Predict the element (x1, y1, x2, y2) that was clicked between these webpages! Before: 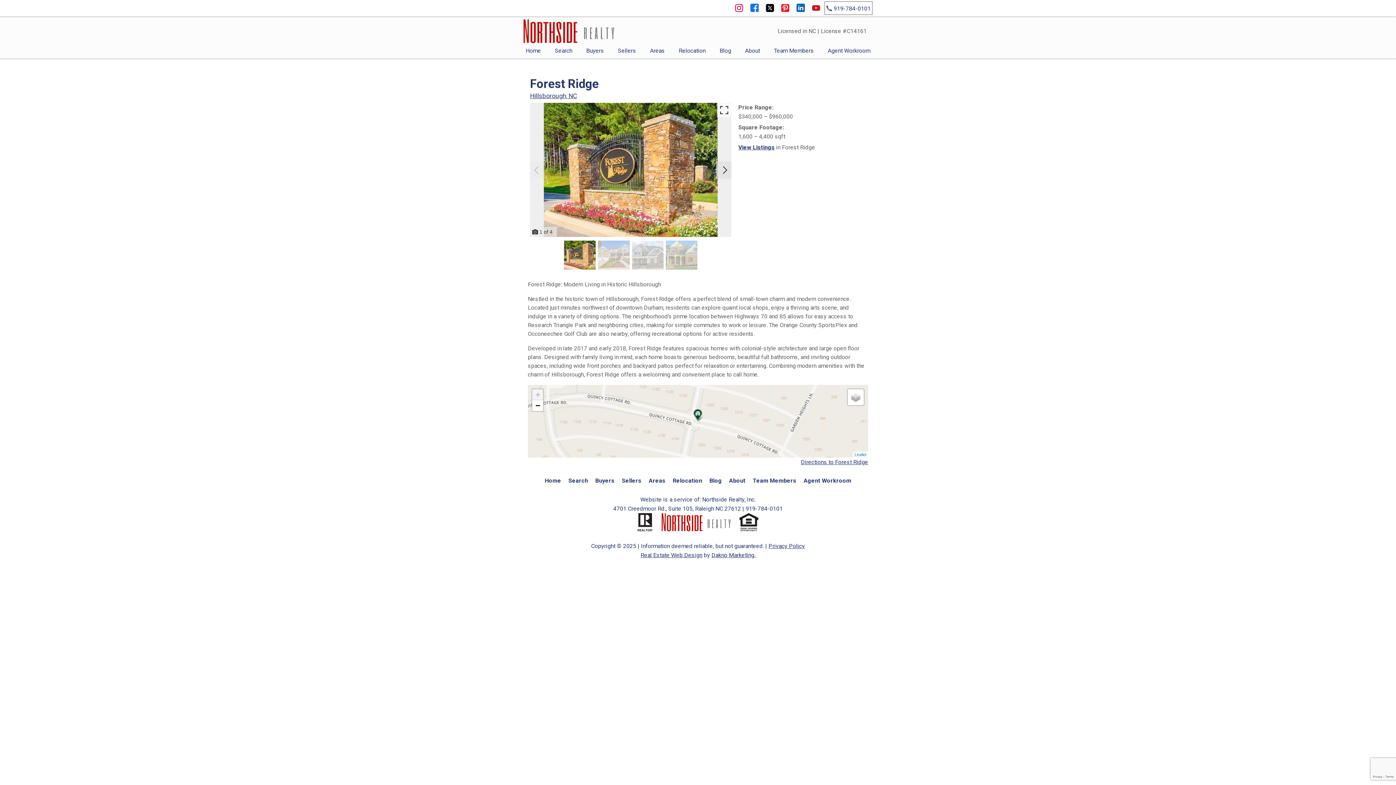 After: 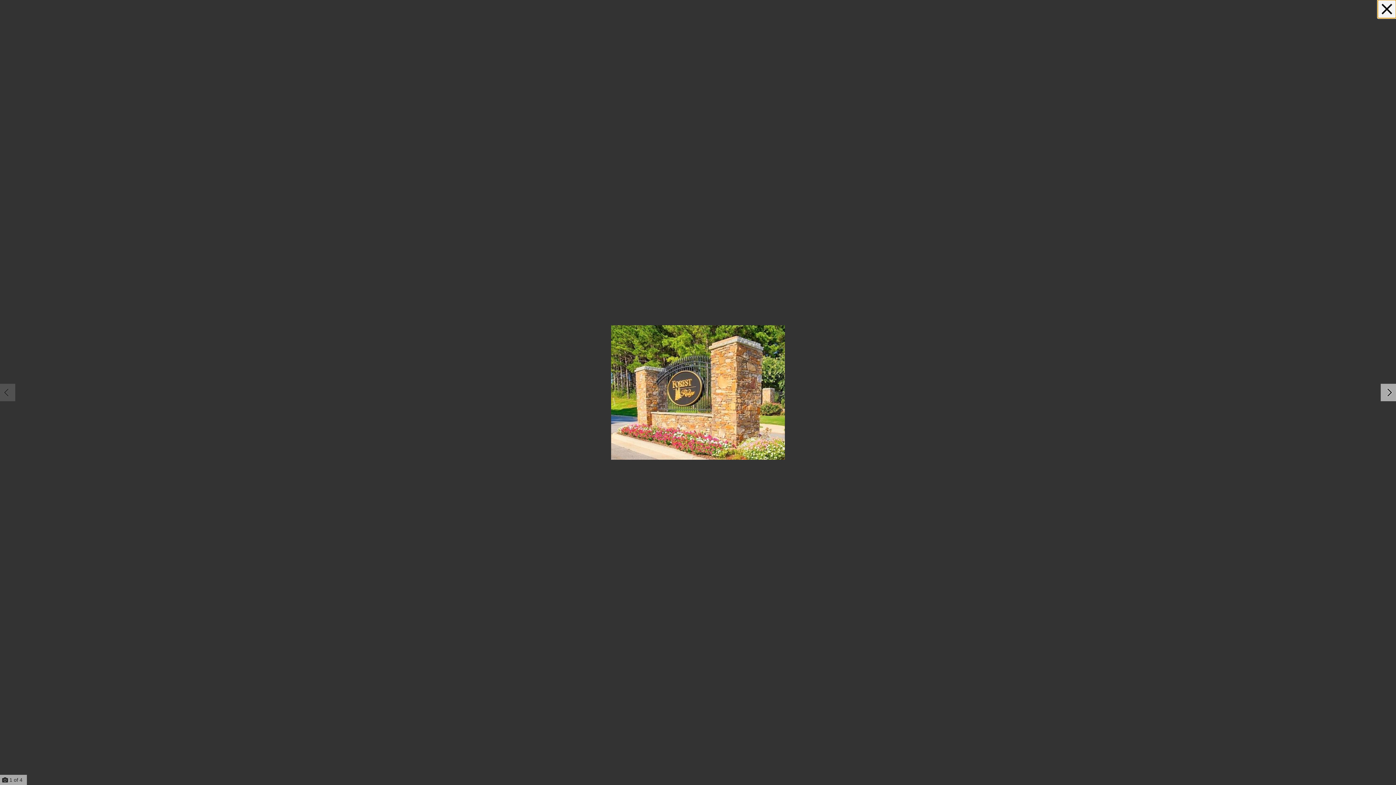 Action: label: Enlarge photos. bbox: (717, 102, 731, 117)